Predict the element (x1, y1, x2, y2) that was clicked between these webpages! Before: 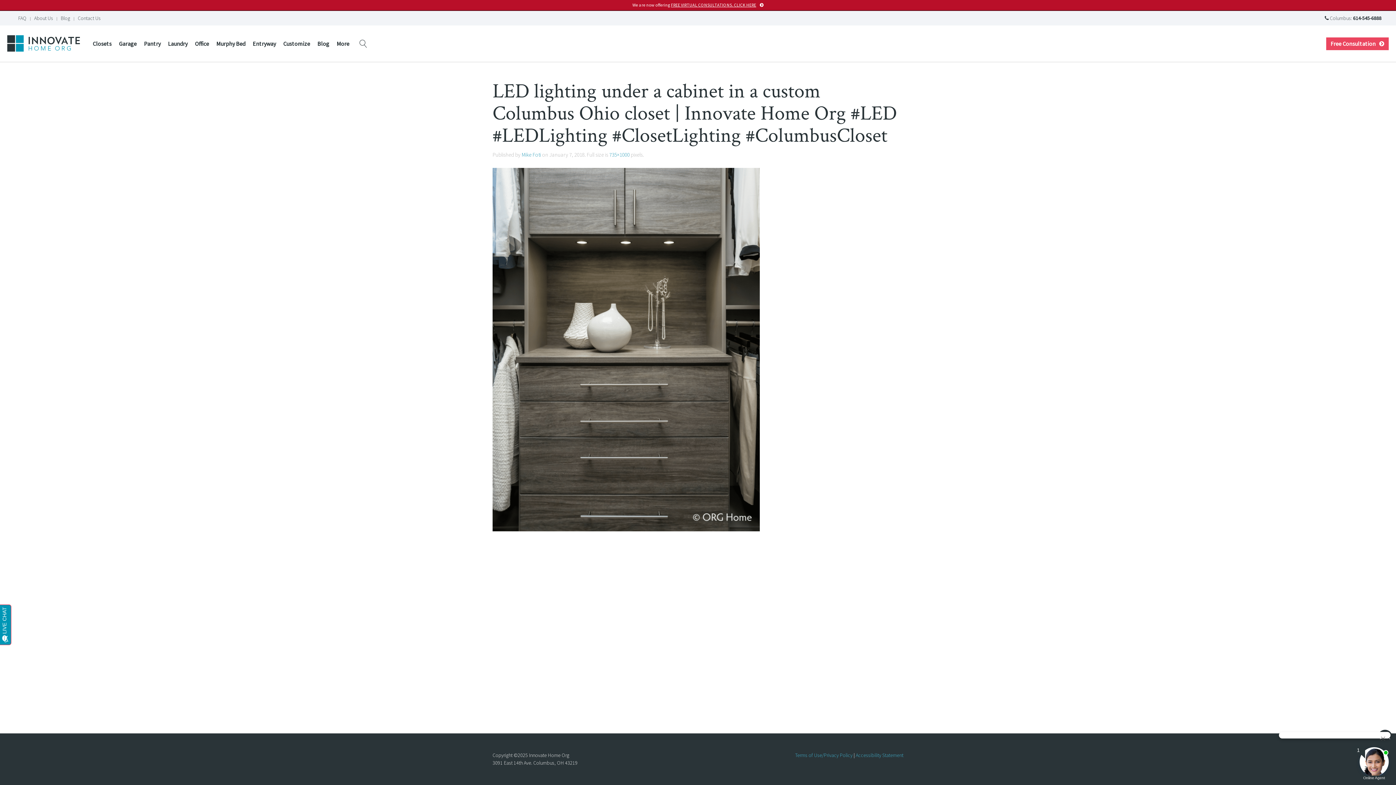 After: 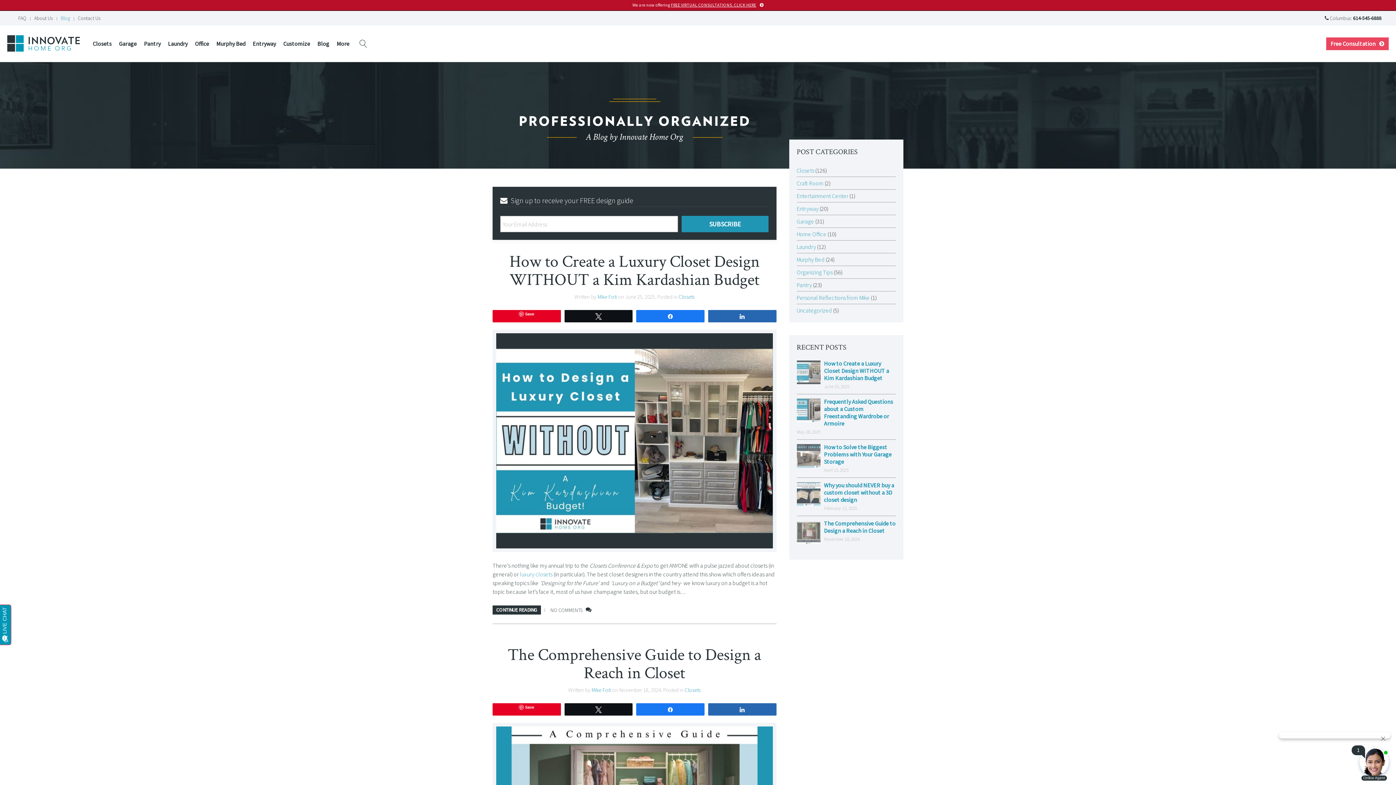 Action: bbox: (60, 14, 70, 22) label: Blog